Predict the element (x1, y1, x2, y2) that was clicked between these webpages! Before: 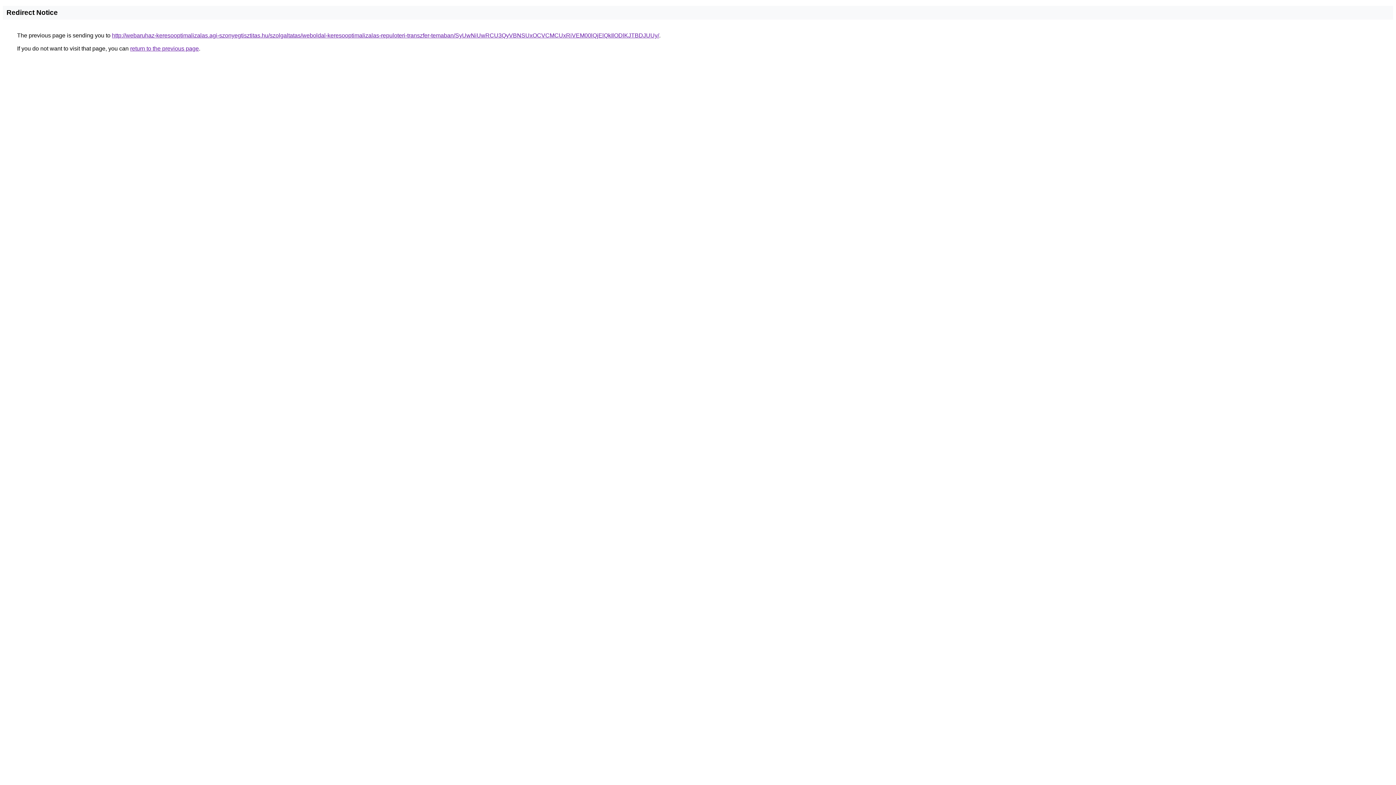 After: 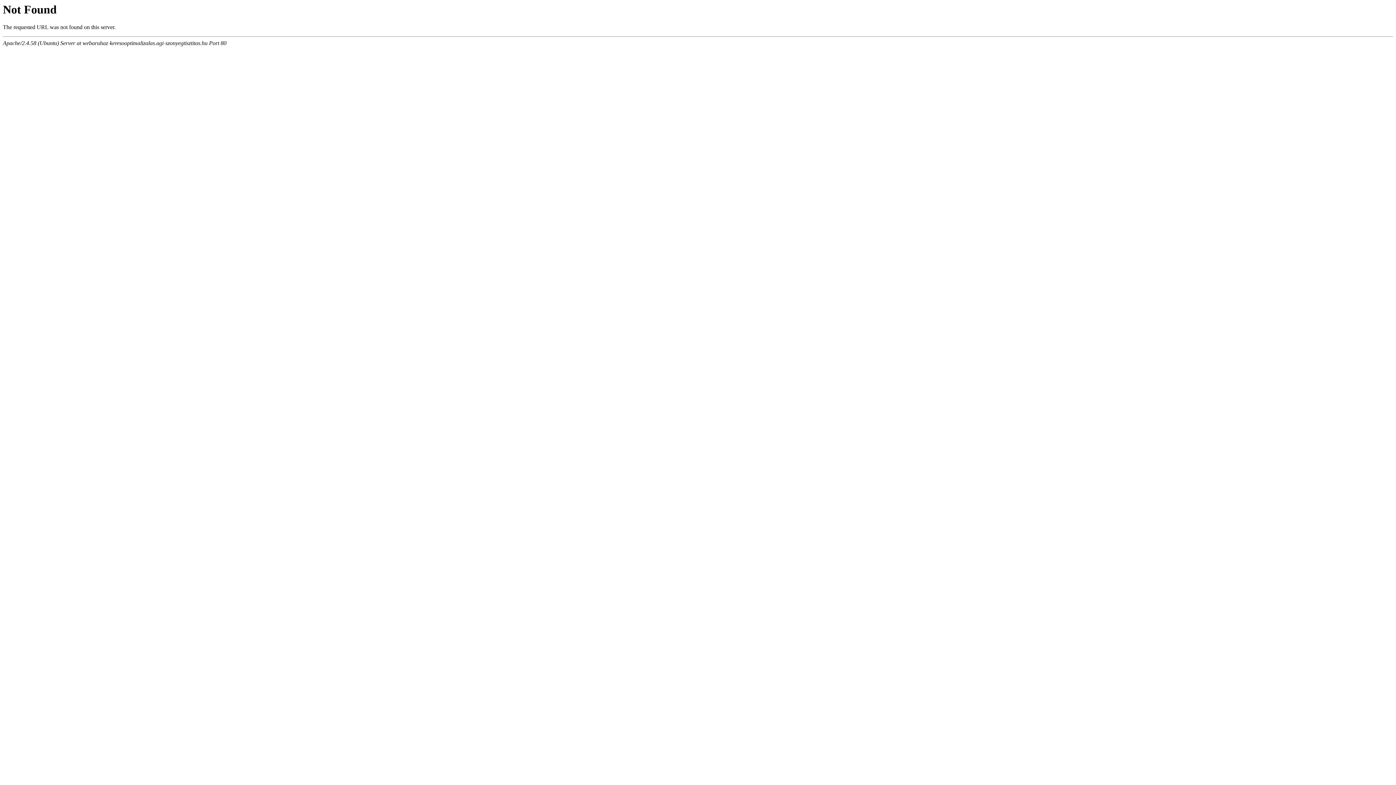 Action: bbox: (112, 32, 659, 38) label: http://webaruhaz-keresooptimalizalas.agi-szonyegtisztitas.hu/szolgaltatas/weboldal-keresooptimalizalas-repuloteri-transzfer-temaban/SyUwNiUwRCU3QyVBNSUxOCVCMCUxRiVEM00lQjElQkIlODlKJTBDJUUy/